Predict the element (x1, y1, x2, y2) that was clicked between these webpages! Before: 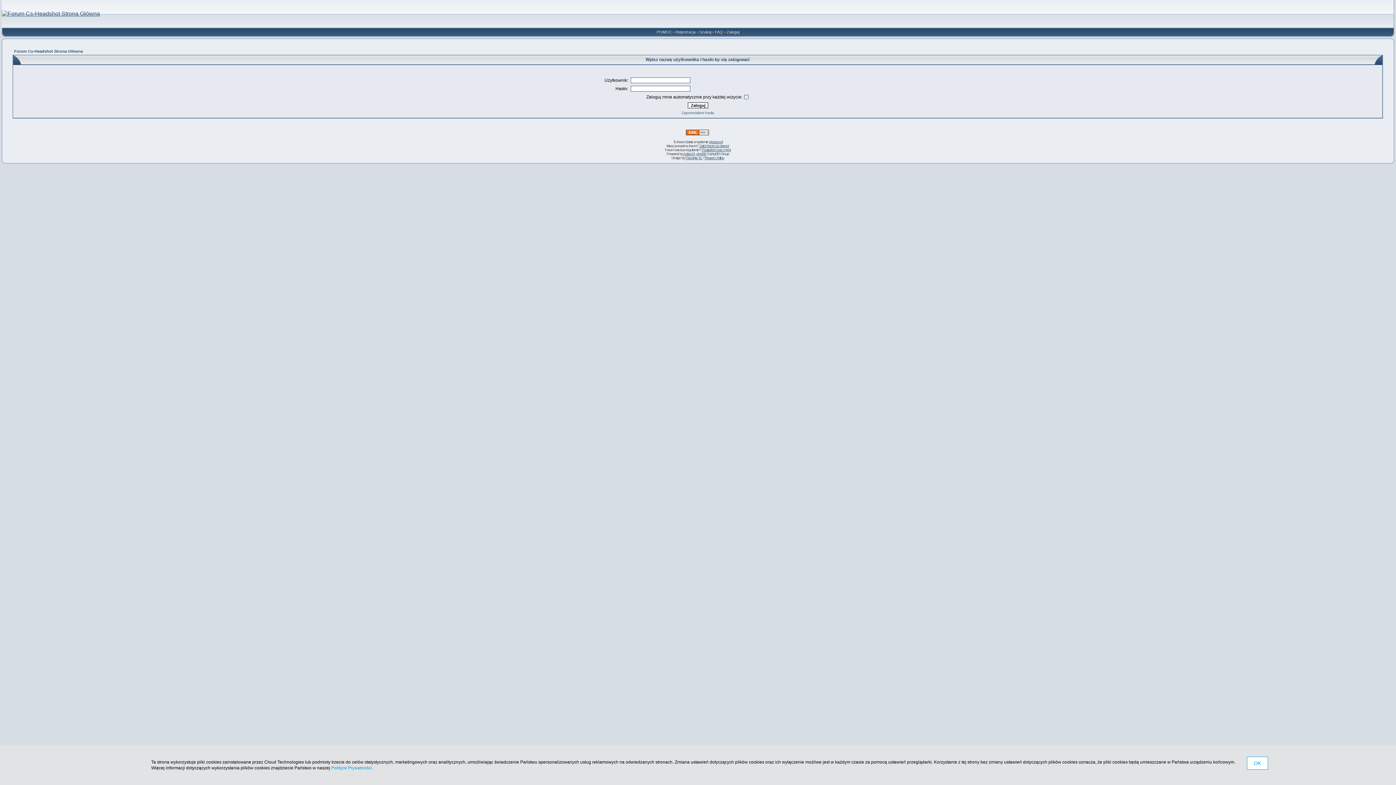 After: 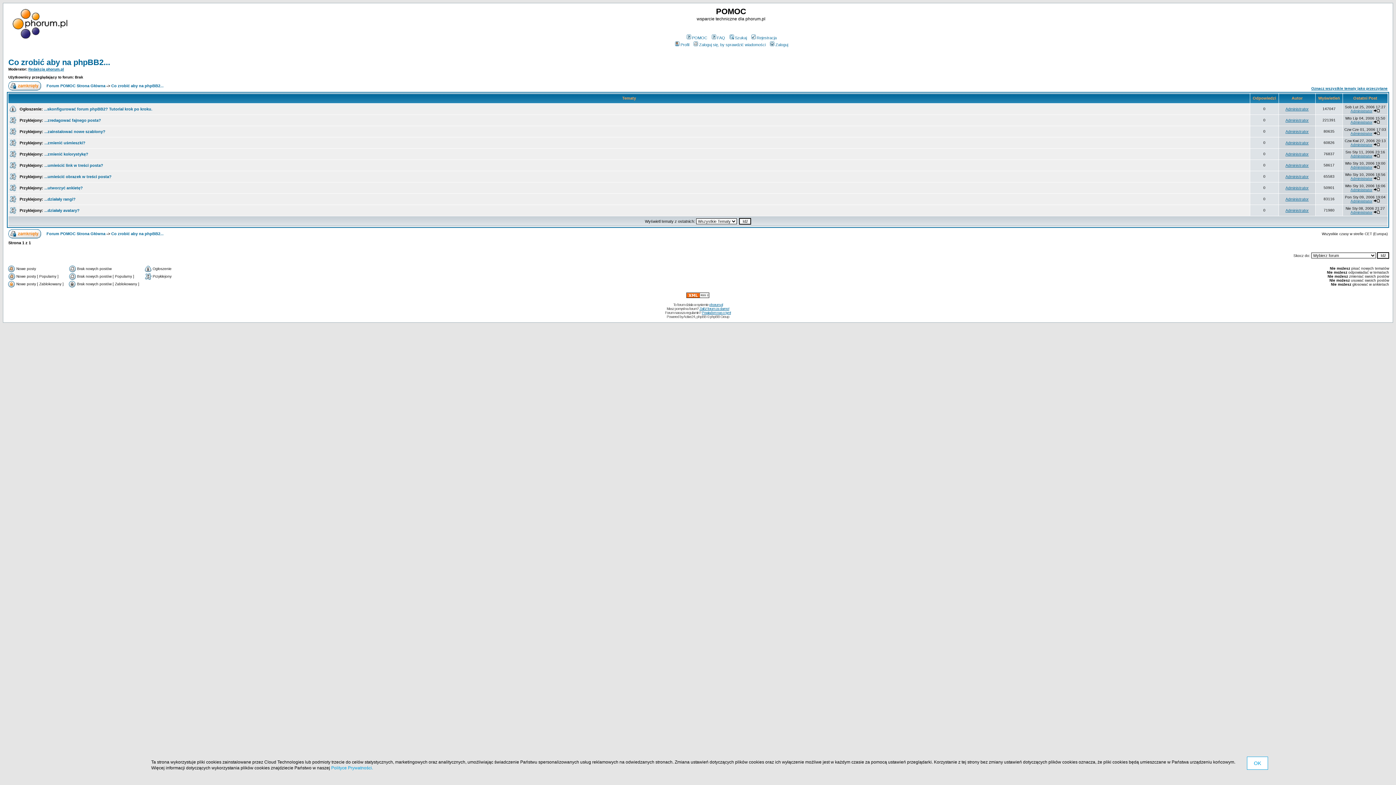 Action: bbox: (656, 29, 672, 34) label: POMOC